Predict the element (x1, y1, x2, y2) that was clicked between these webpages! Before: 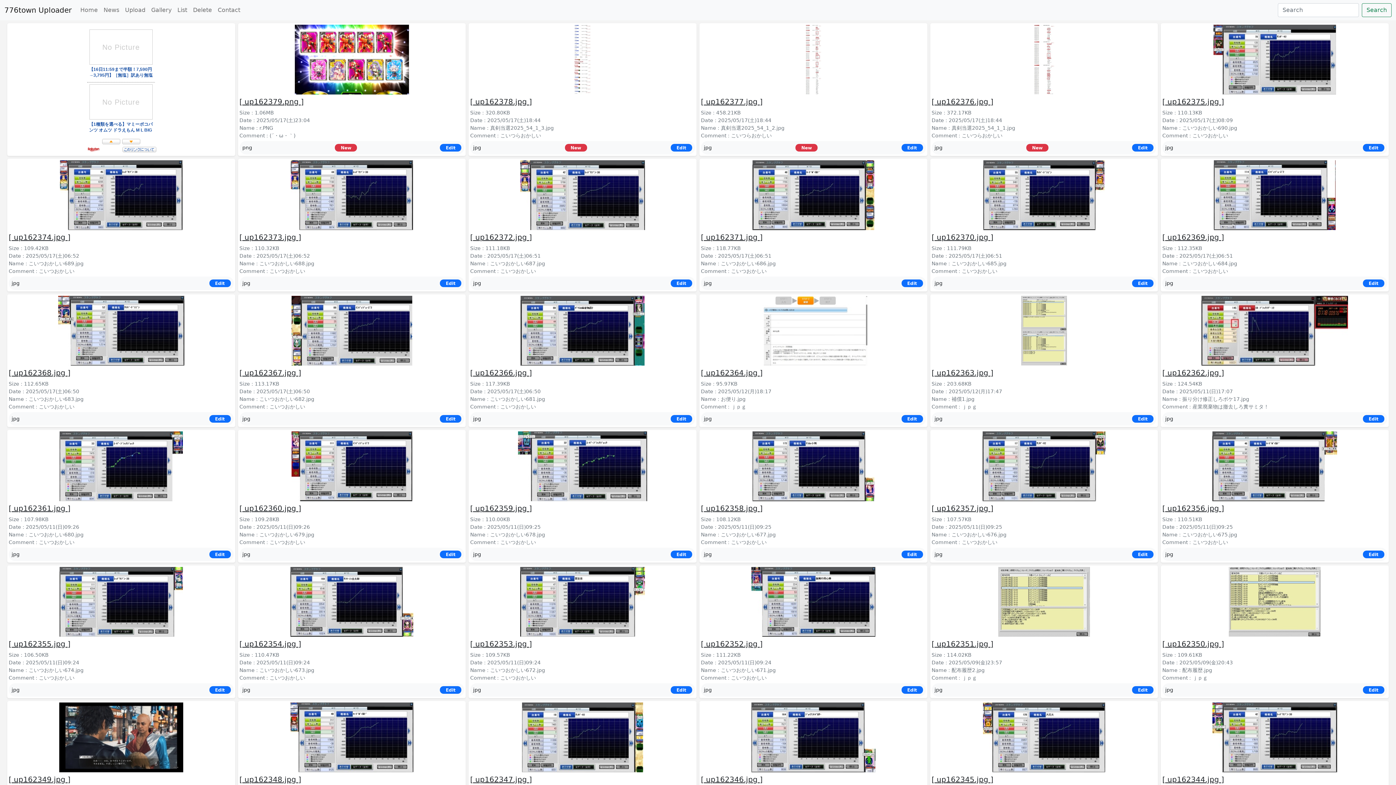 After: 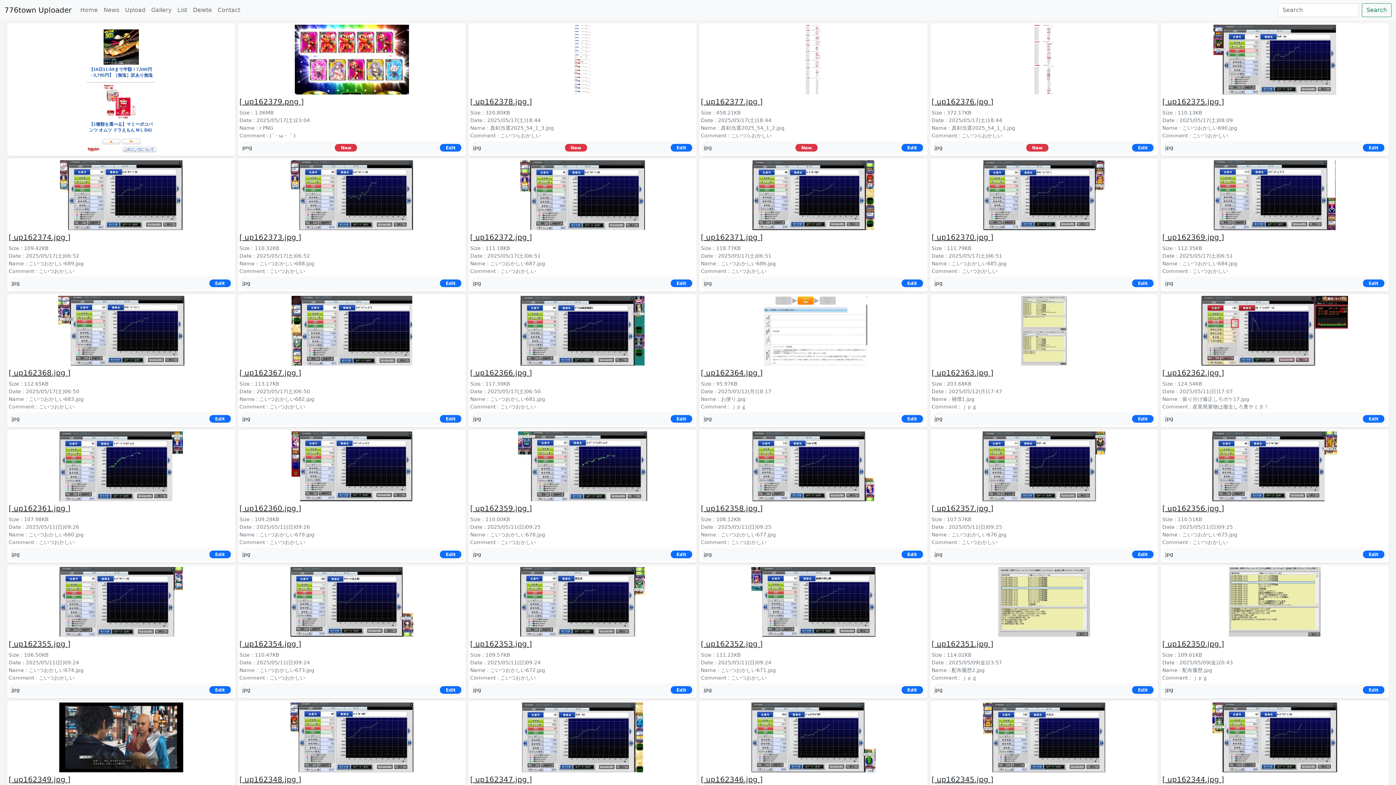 Action: bbox: (8, 462, 233, 469)